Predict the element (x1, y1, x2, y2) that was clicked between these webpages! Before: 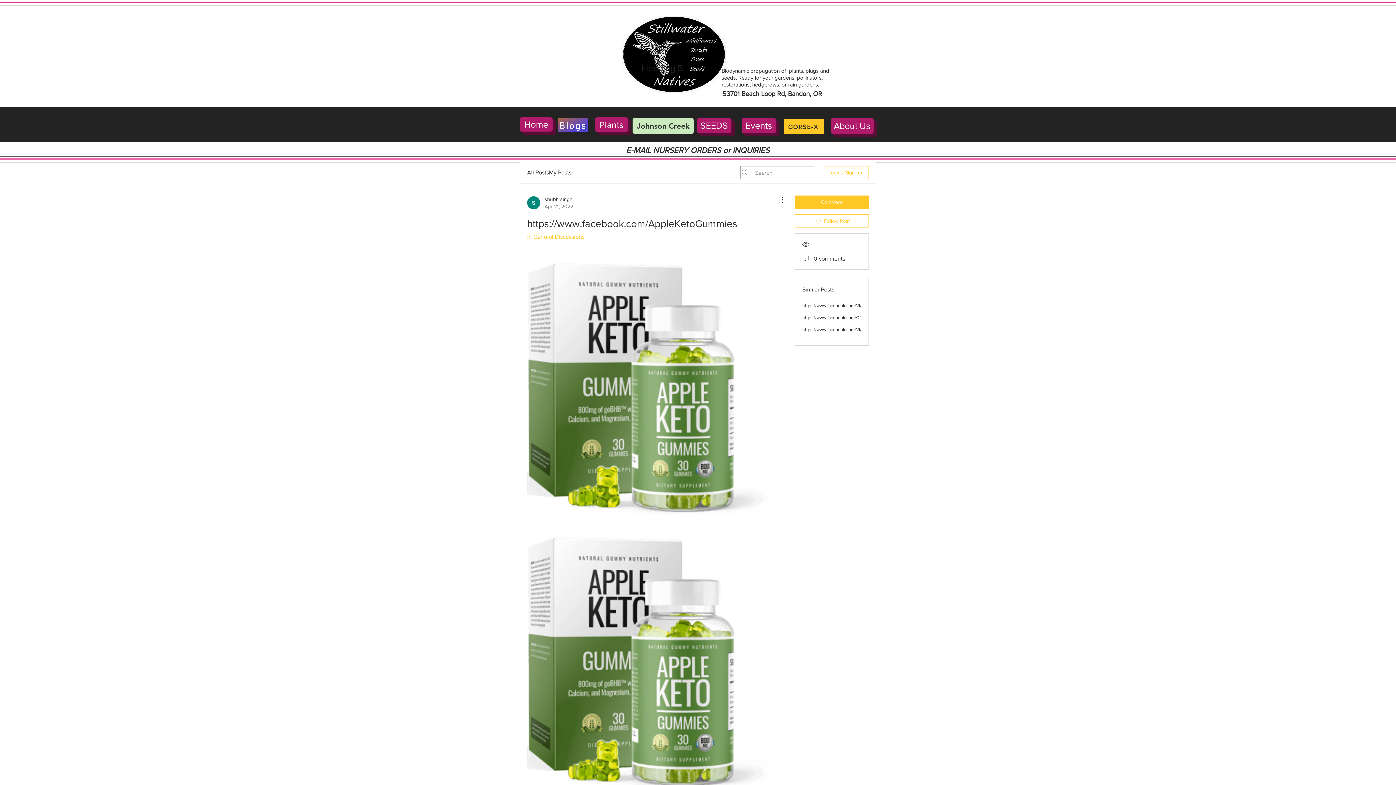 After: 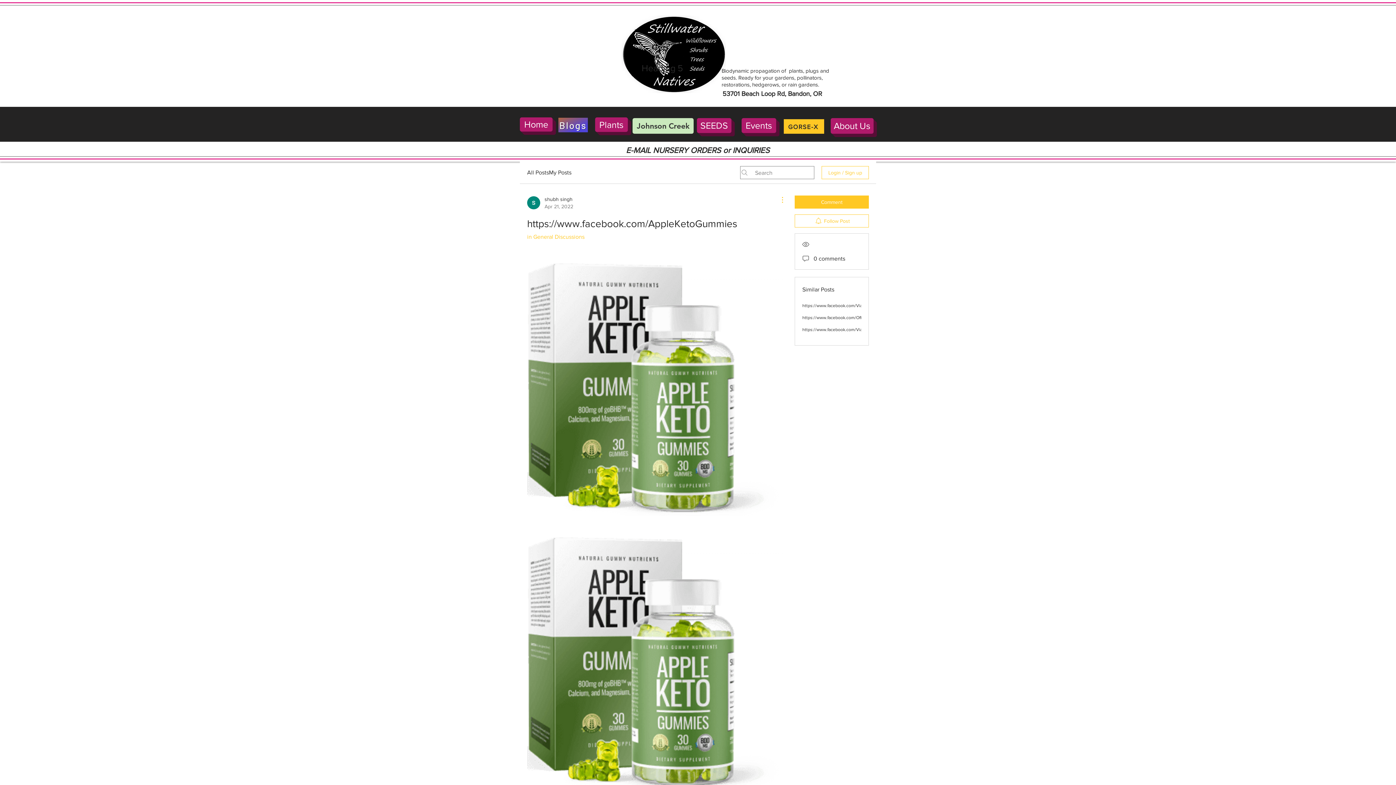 Action: label: More Actions bbox: (774, 195, 783, 204)